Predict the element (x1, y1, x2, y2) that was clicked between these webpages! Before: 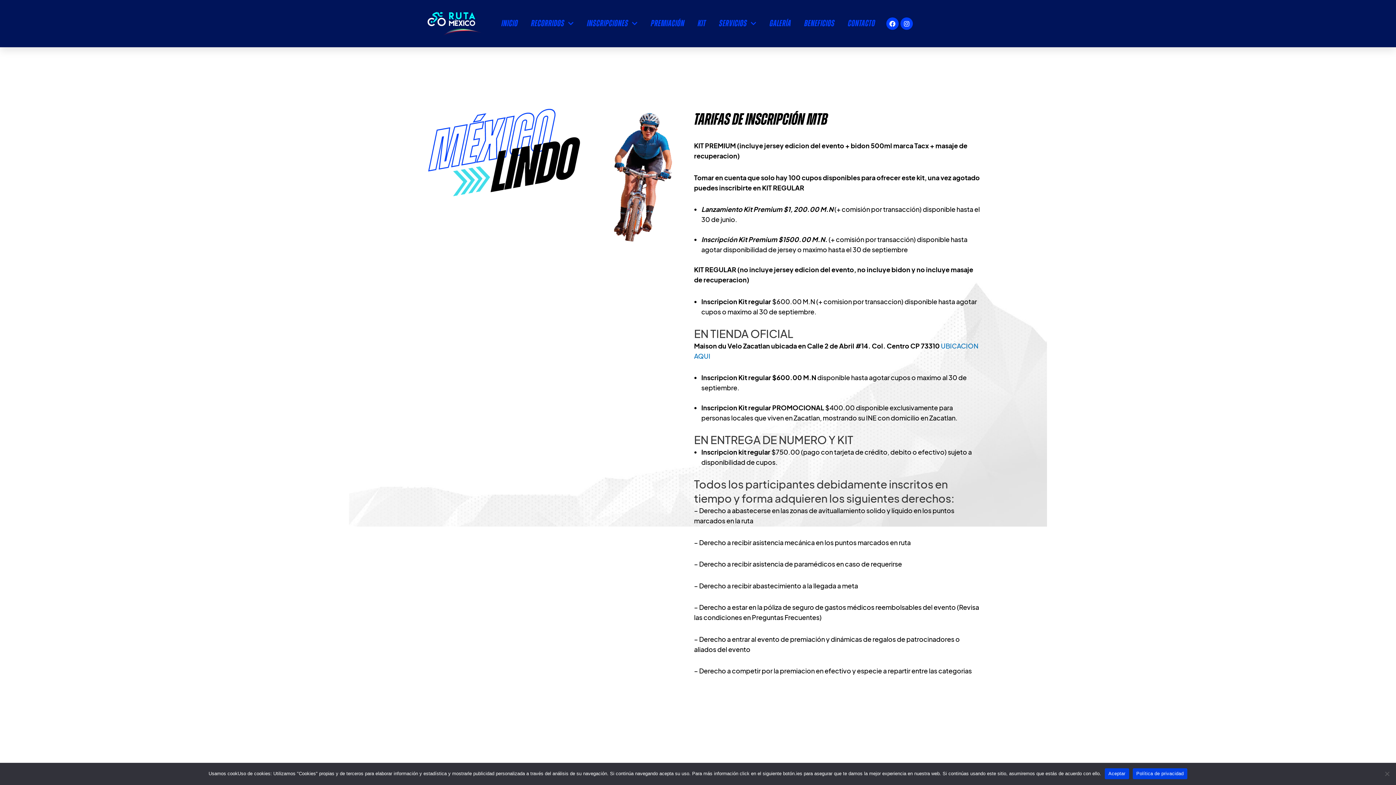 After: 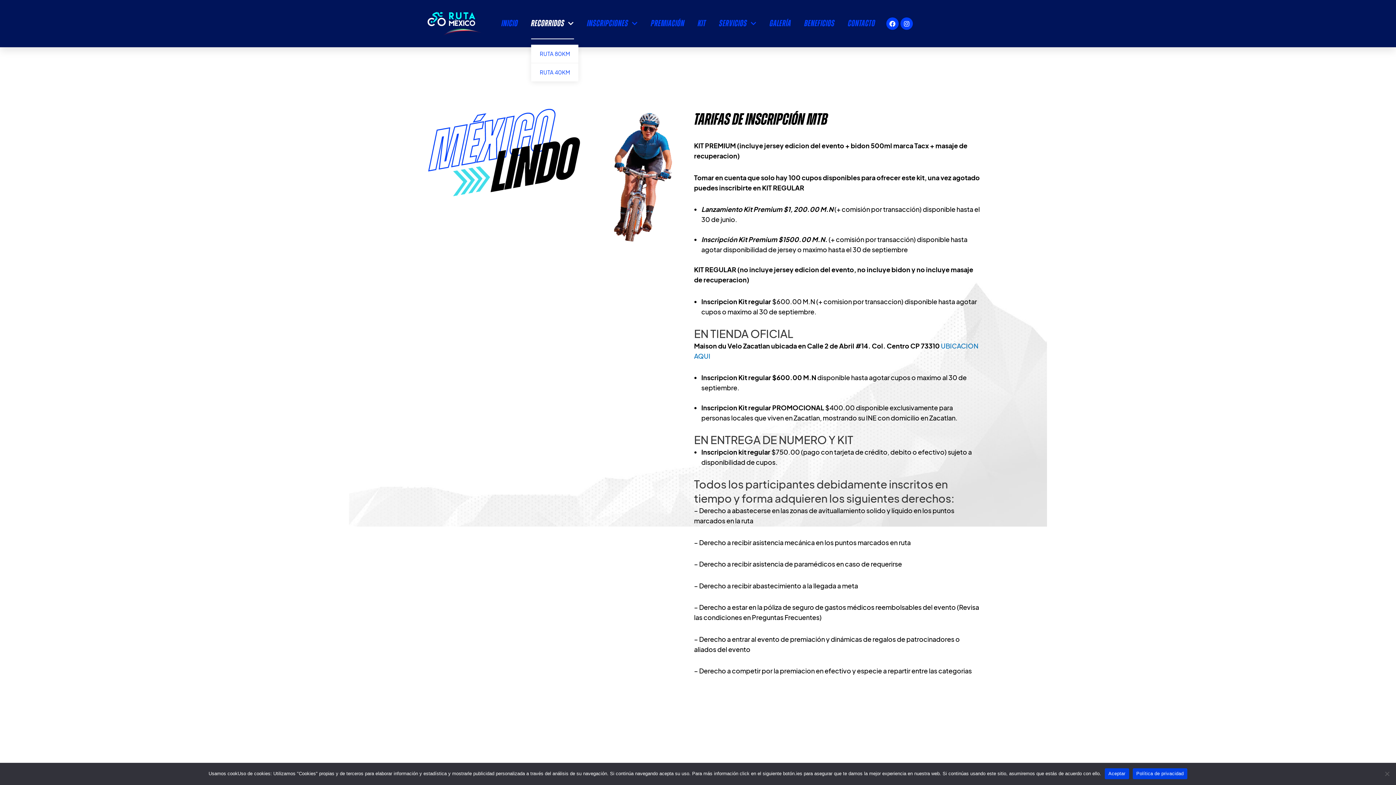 Action: label: RECORRIDOS bbox: (531, 8, 574, 39)